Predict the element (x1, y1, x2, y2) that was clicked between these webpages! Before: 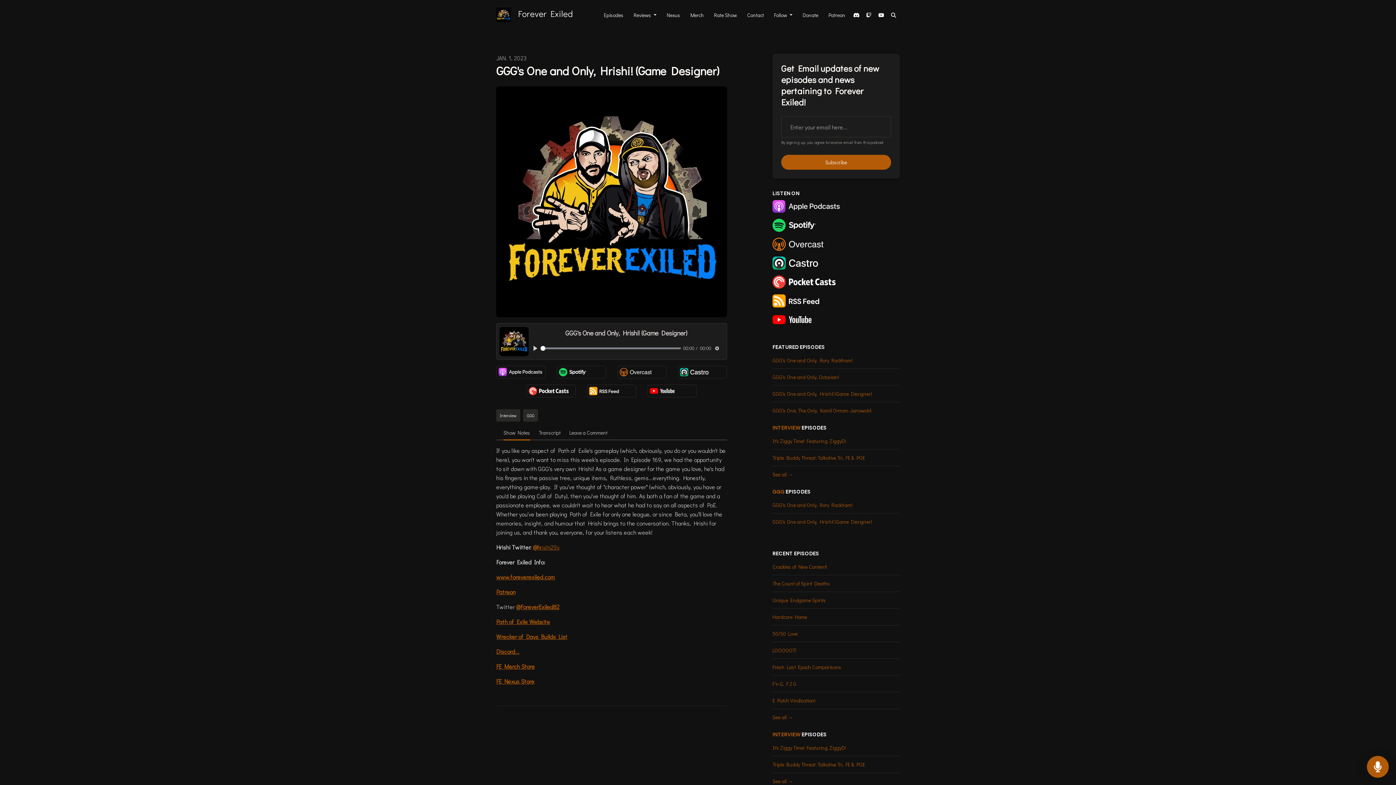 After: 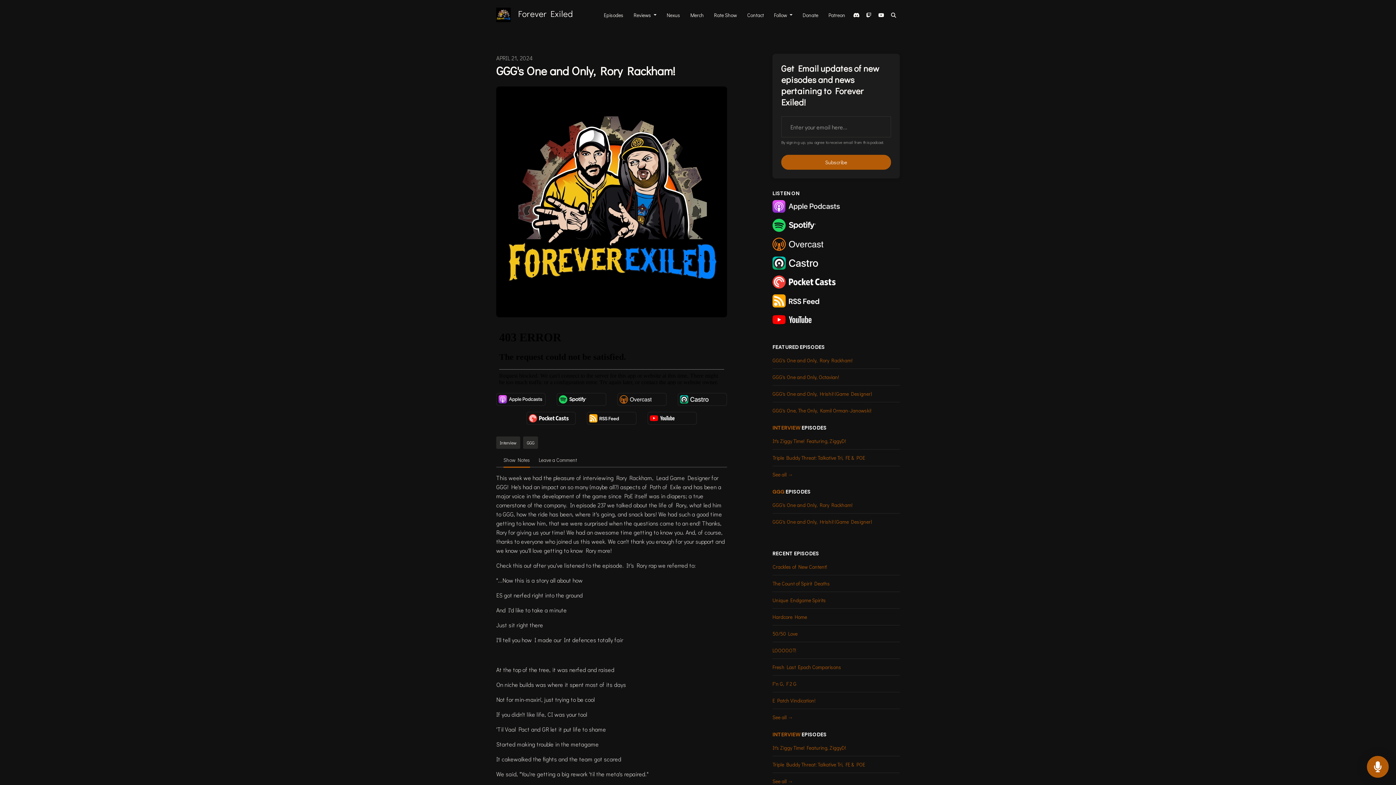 Action: bbox: (772, 352, 900, 368) label: GGG's One and Only, Rory Rackham!